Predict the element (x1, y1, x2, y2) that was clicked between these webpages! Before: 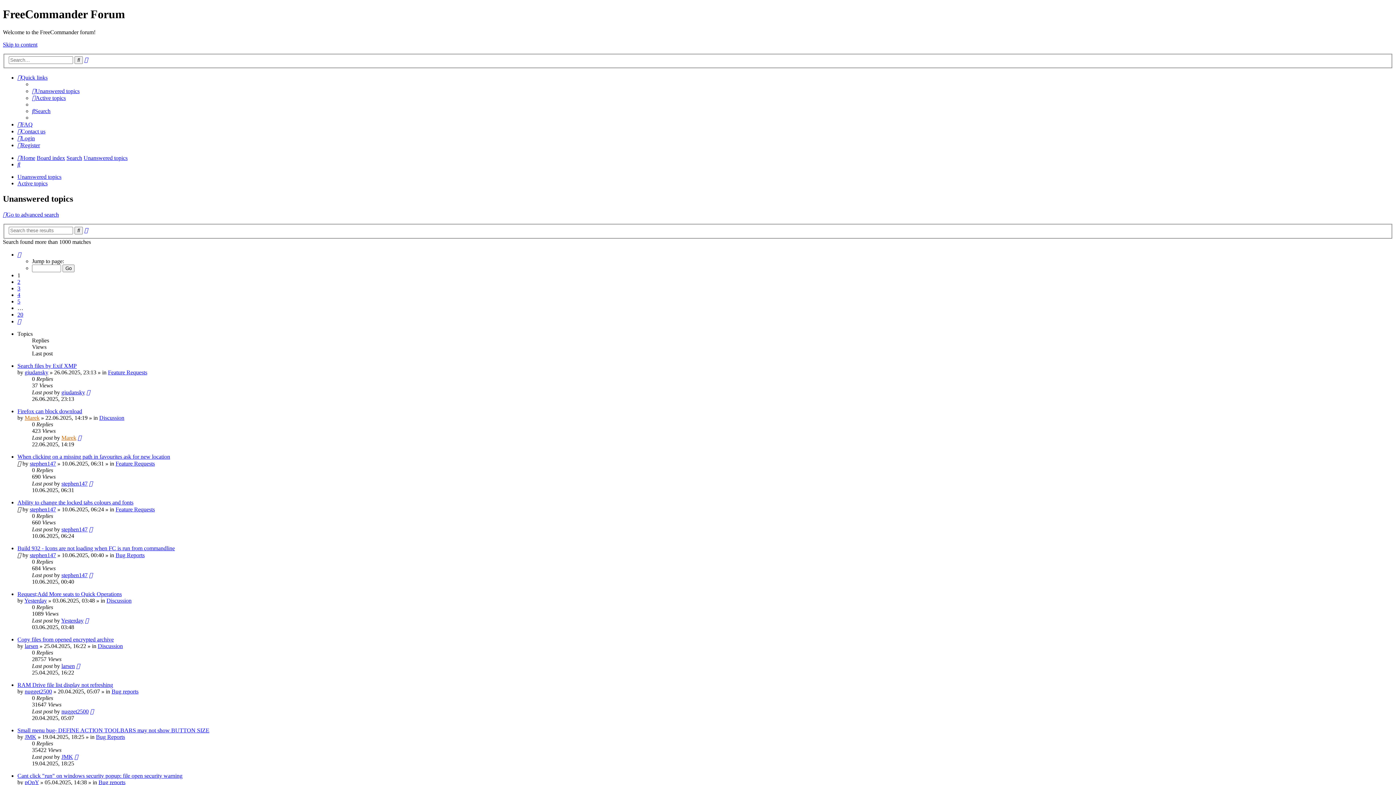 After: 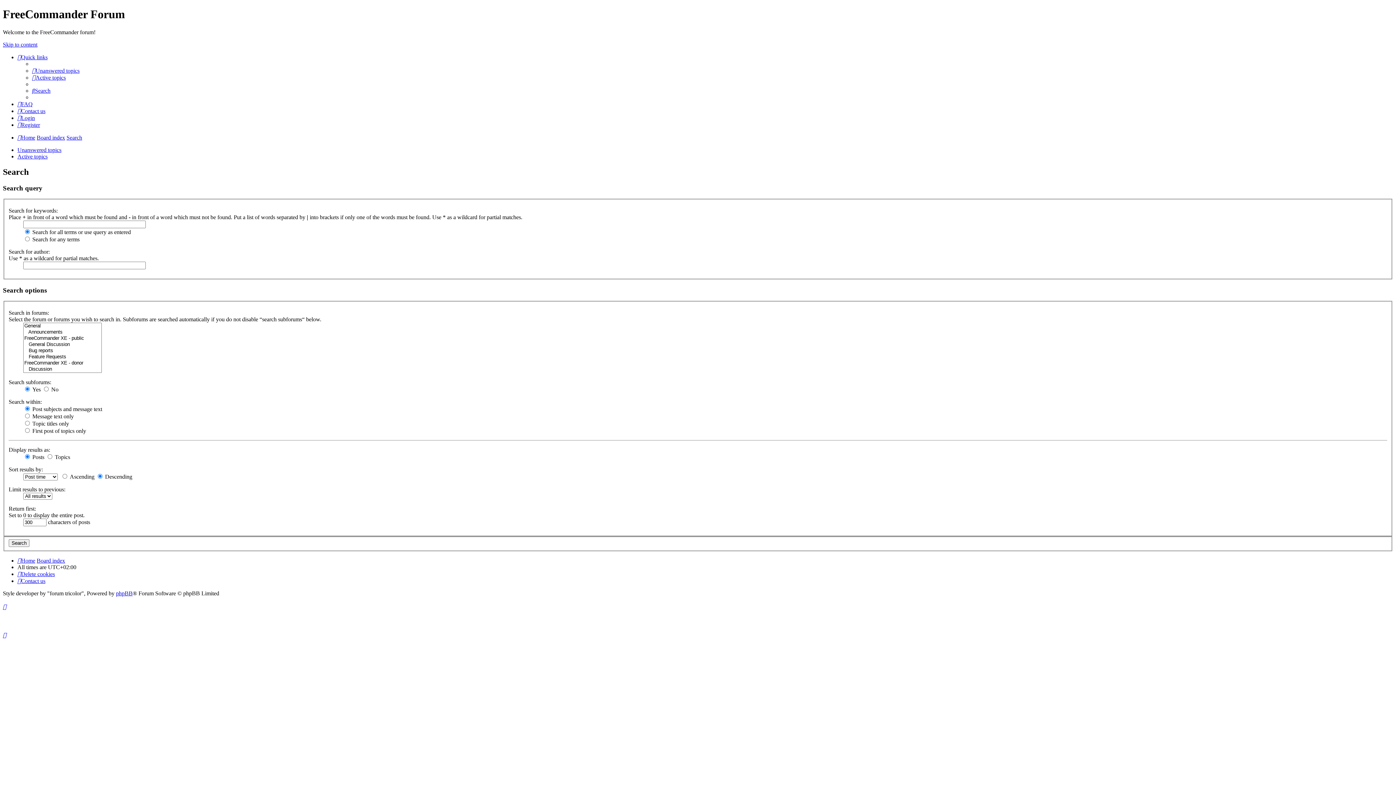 Action: label: Advanced search bbox: (84, 56, 88, 63)